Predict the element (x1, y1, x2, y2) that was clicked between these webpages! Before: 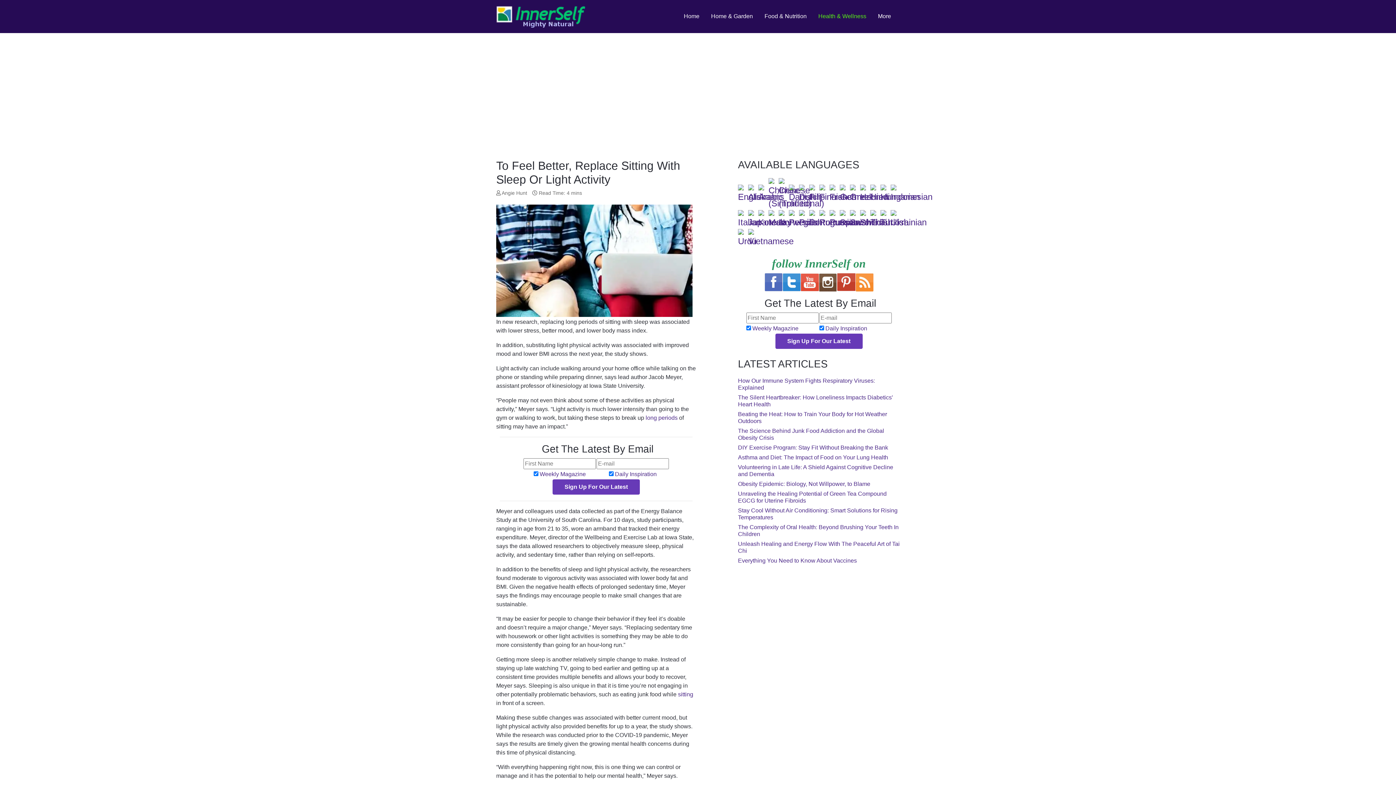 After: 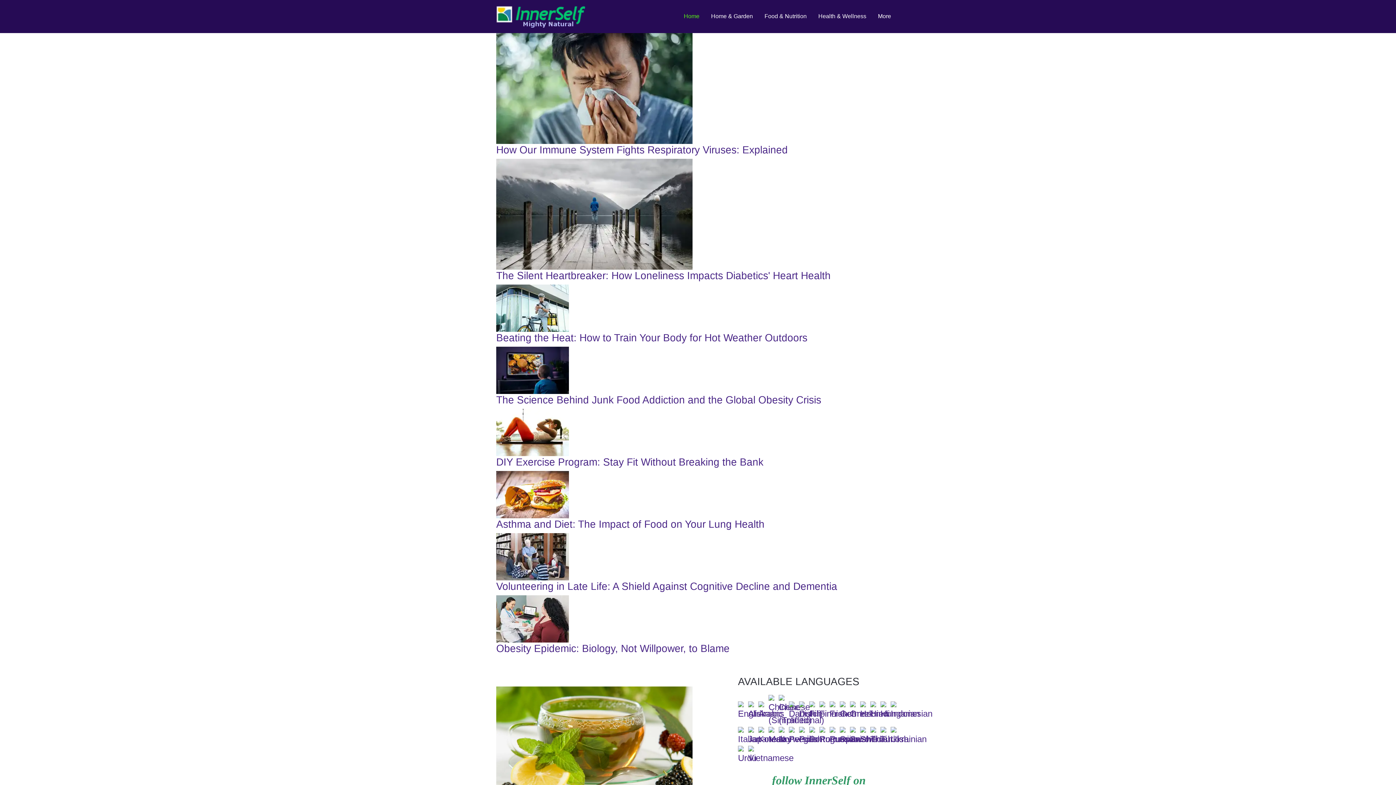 Action: bbox: (496, 5, 587, 27)